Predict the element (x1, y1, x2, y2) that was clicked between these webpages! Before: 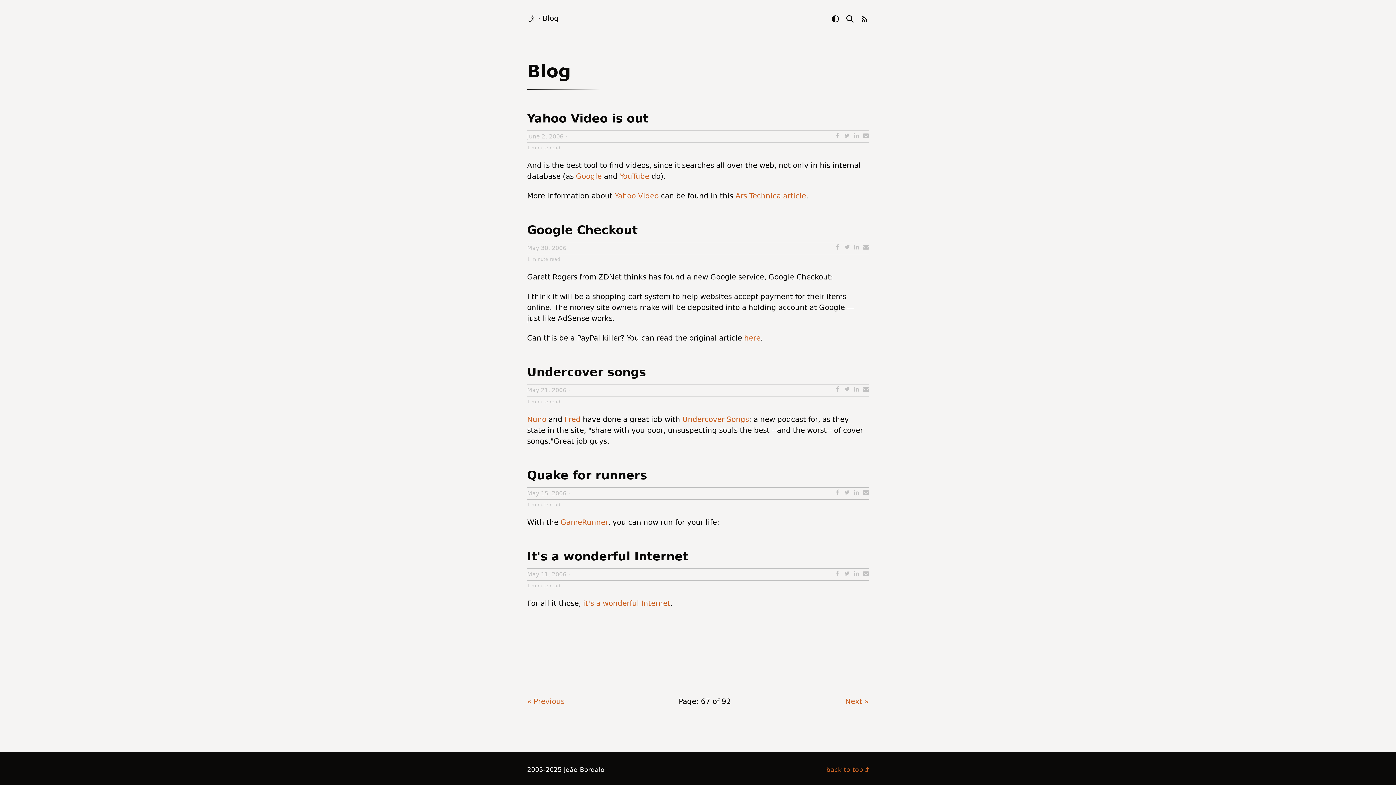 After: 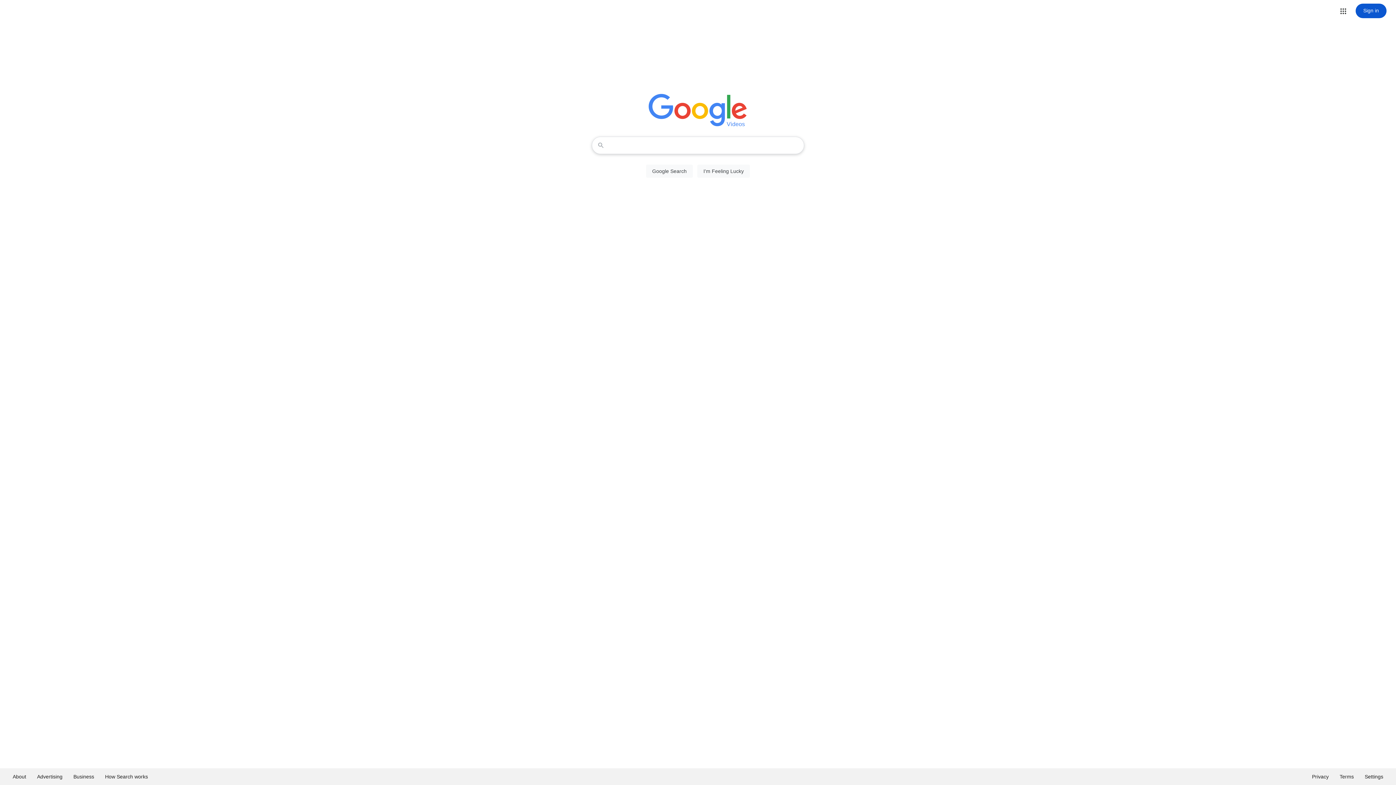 Action: label: Google bbox: (576, 172, 601, 180)